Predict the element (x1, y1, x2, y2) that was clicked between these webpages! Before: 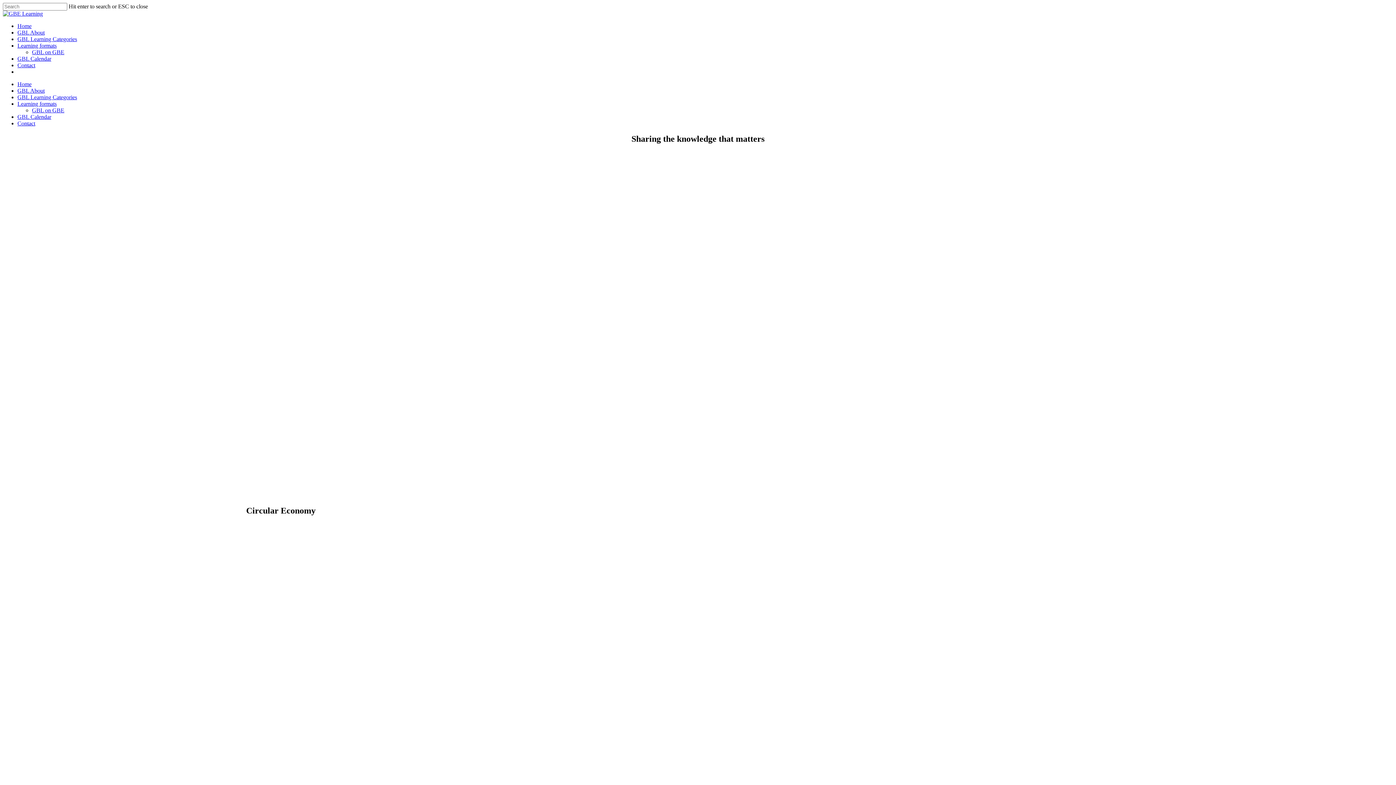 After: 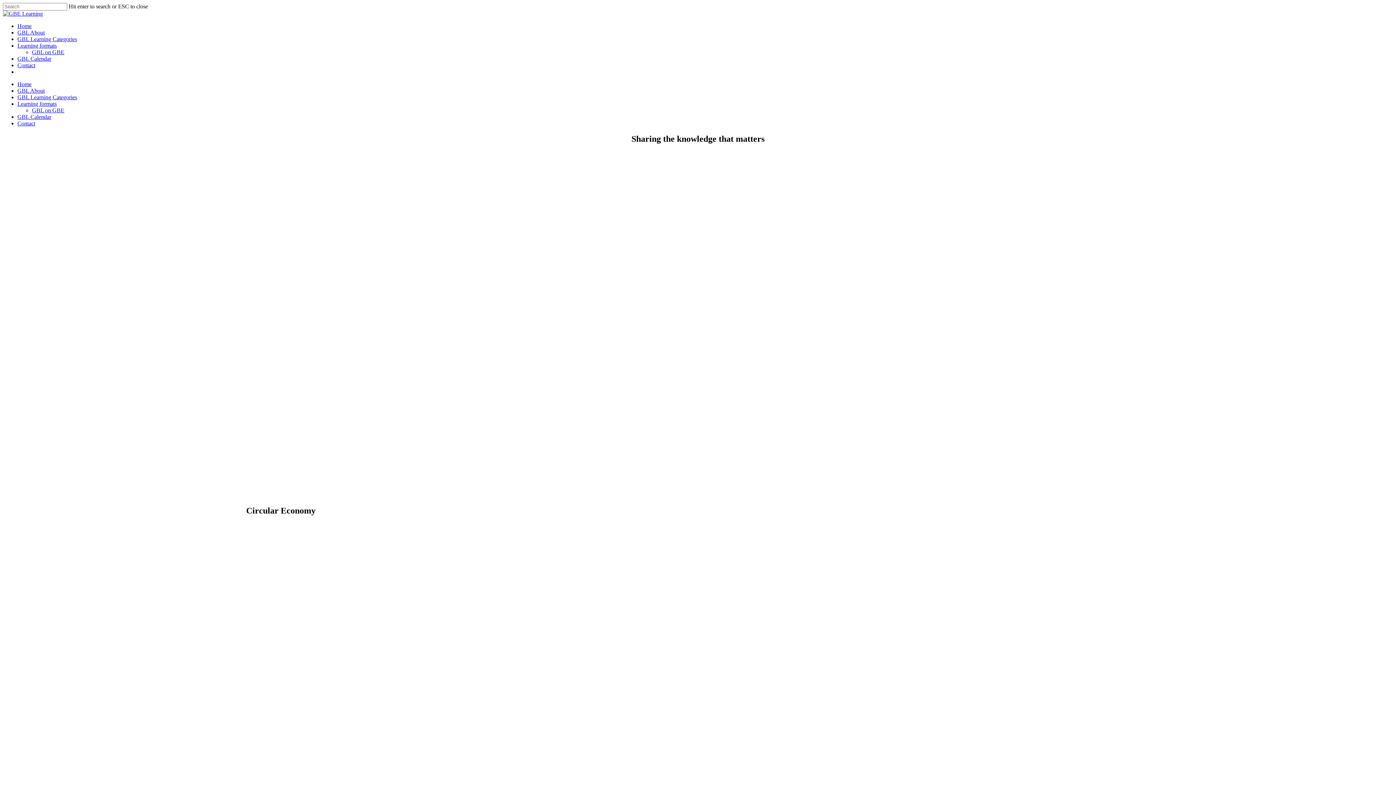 Action: bbox: (17, 36, 77, 42) label: GBL Learning Categories